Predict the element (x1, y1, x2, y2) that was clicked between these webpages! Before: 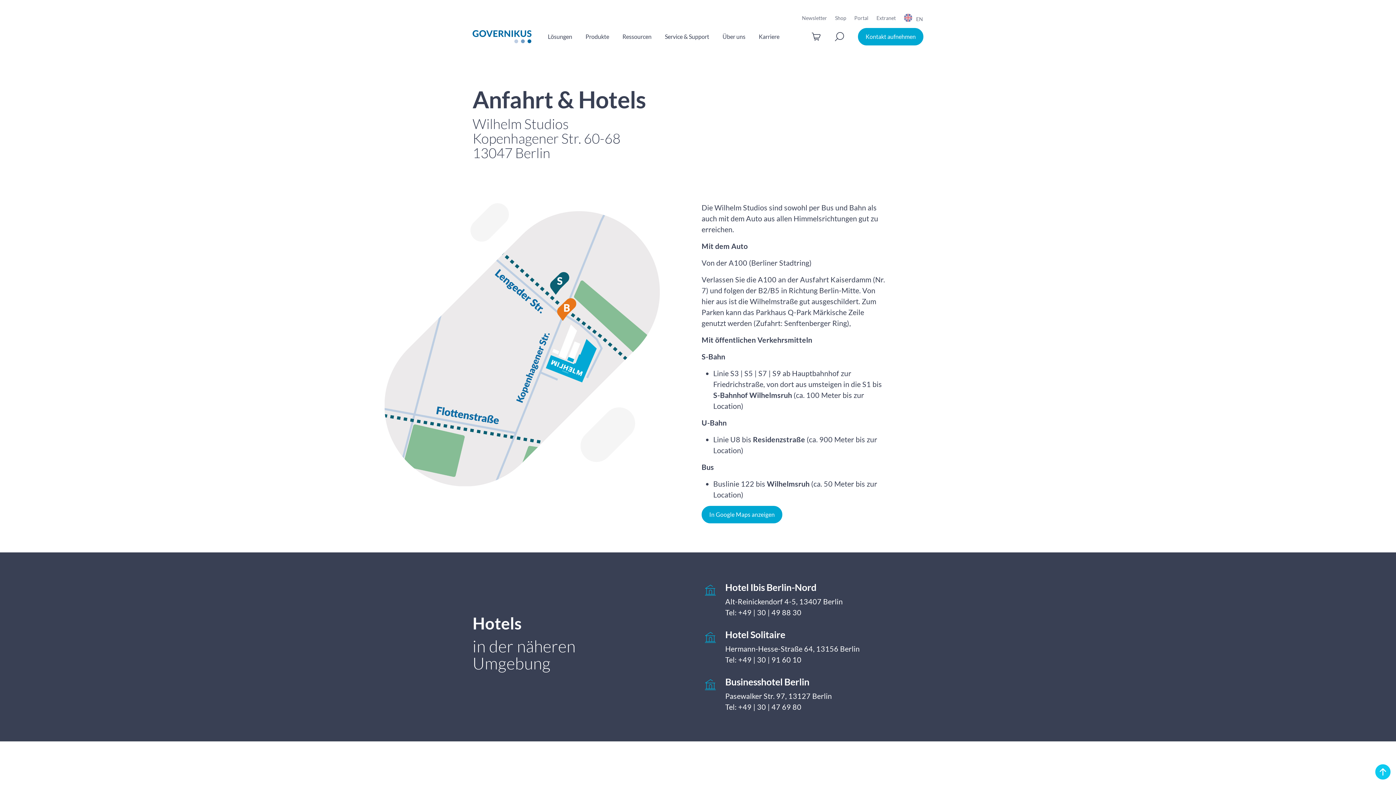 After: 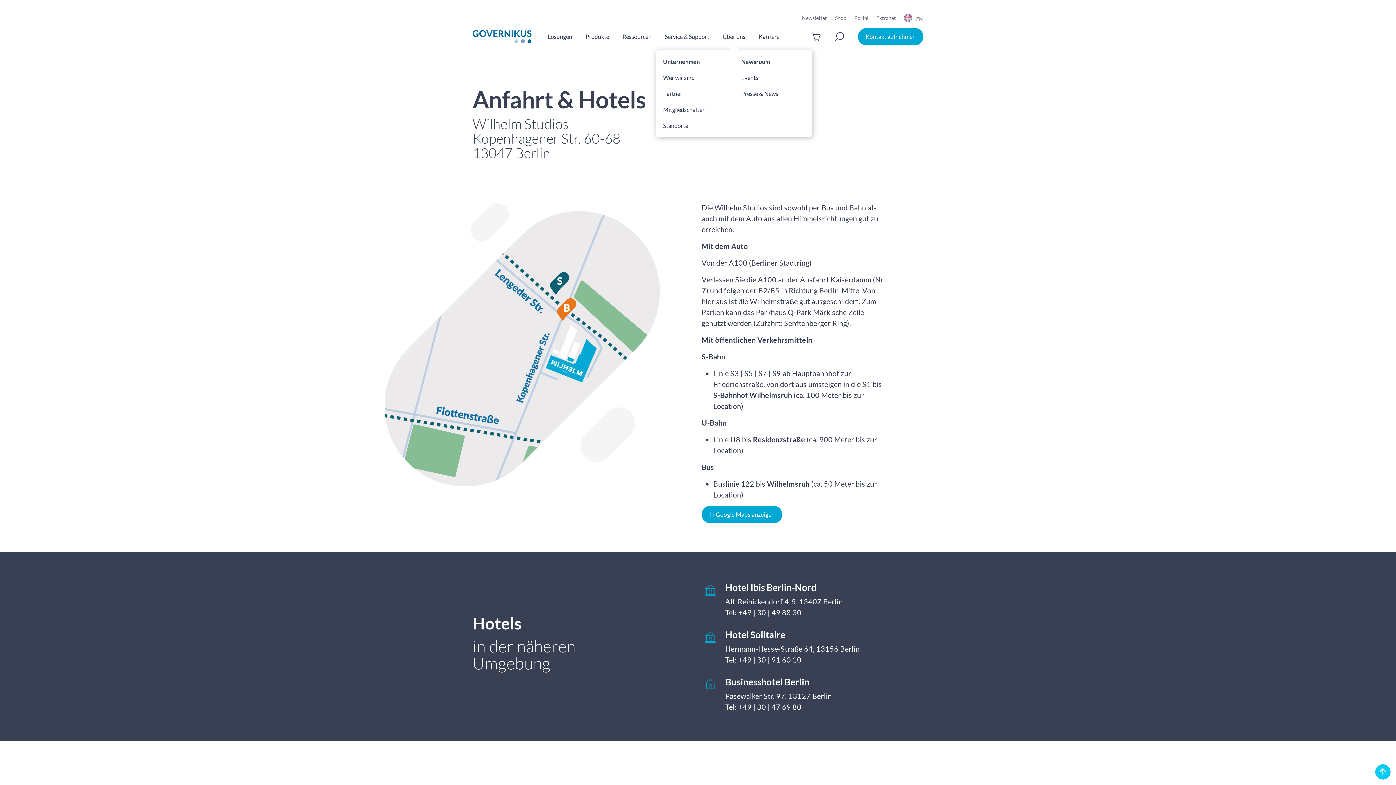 Action: label: Über uns bbox: (722, 33, 745, 39)